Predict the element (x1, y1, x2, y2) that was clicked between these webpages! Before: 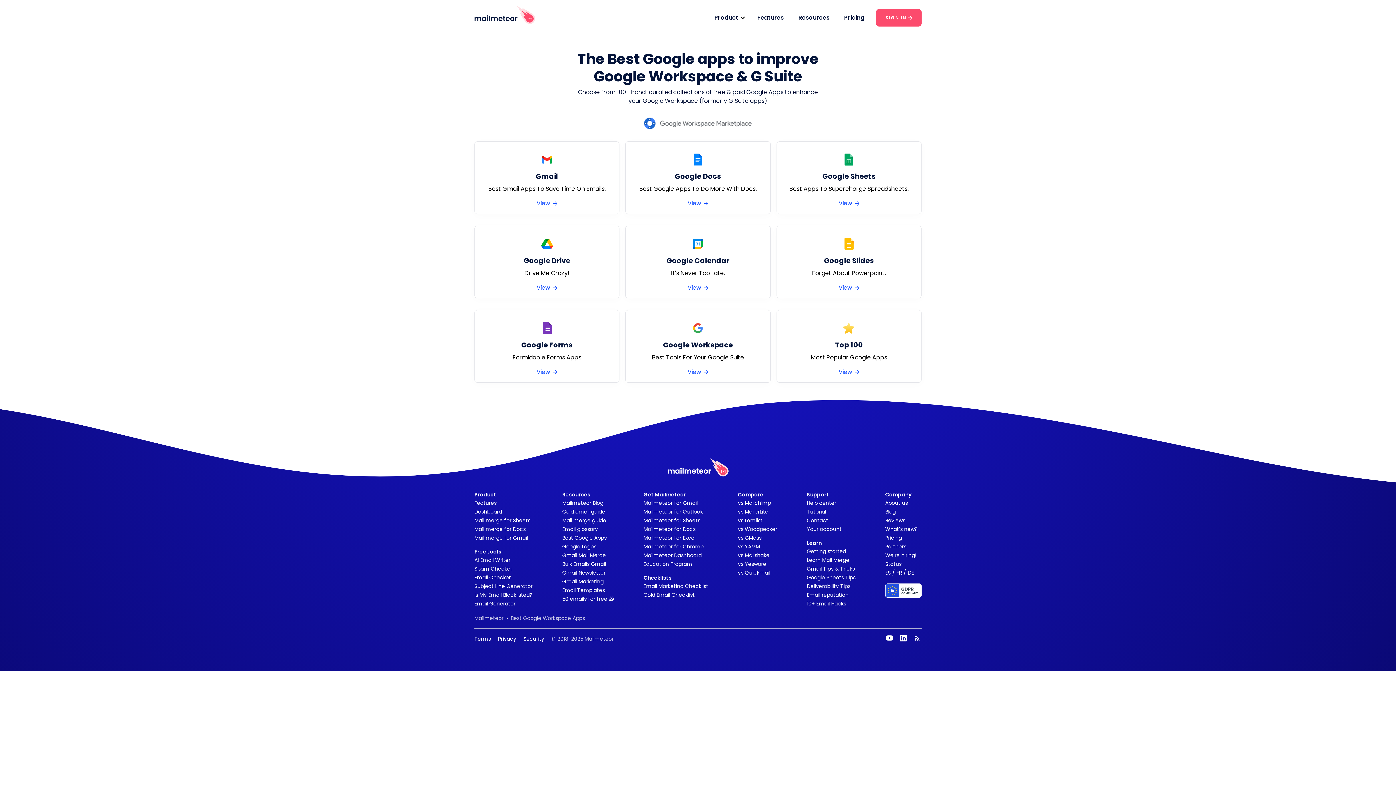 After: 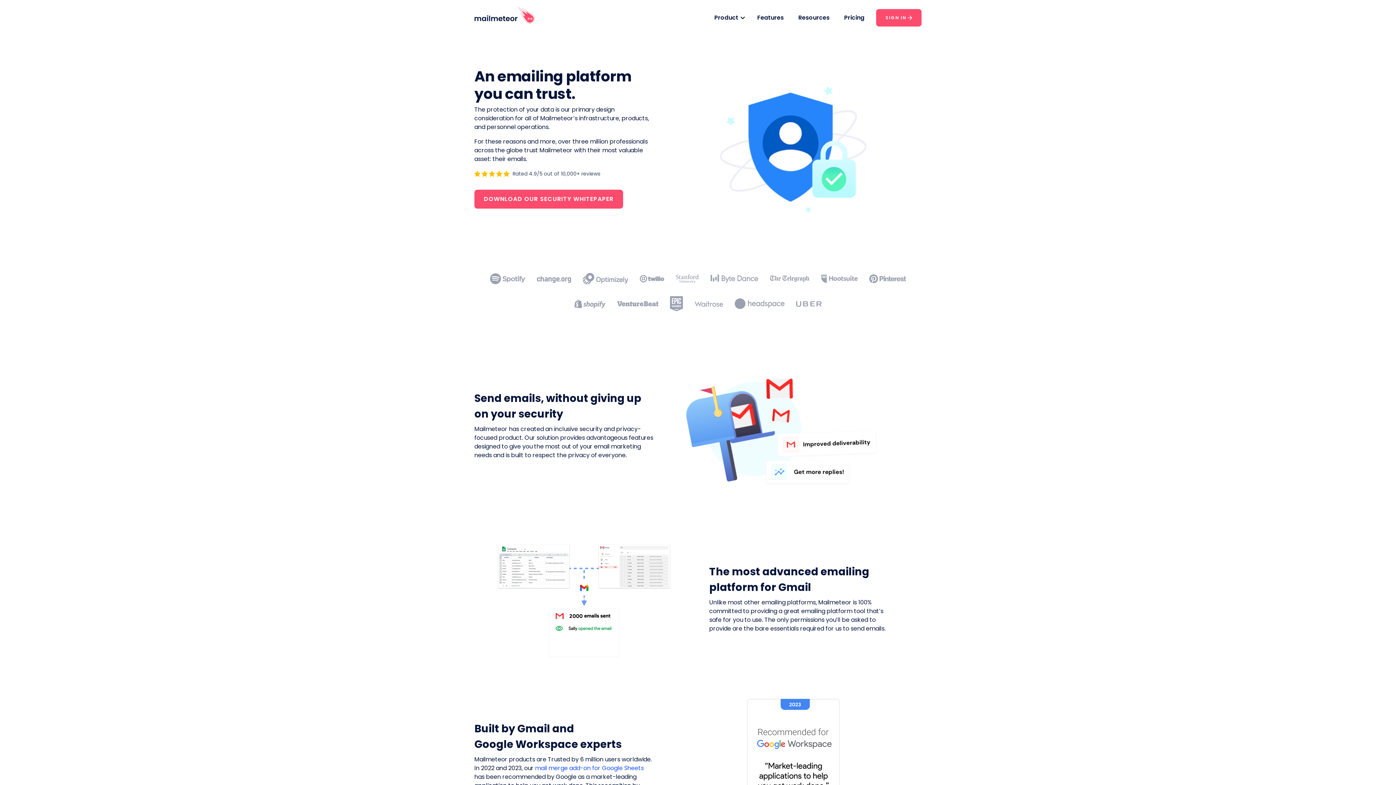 Action: bbox: (885, 583, 921, 598)